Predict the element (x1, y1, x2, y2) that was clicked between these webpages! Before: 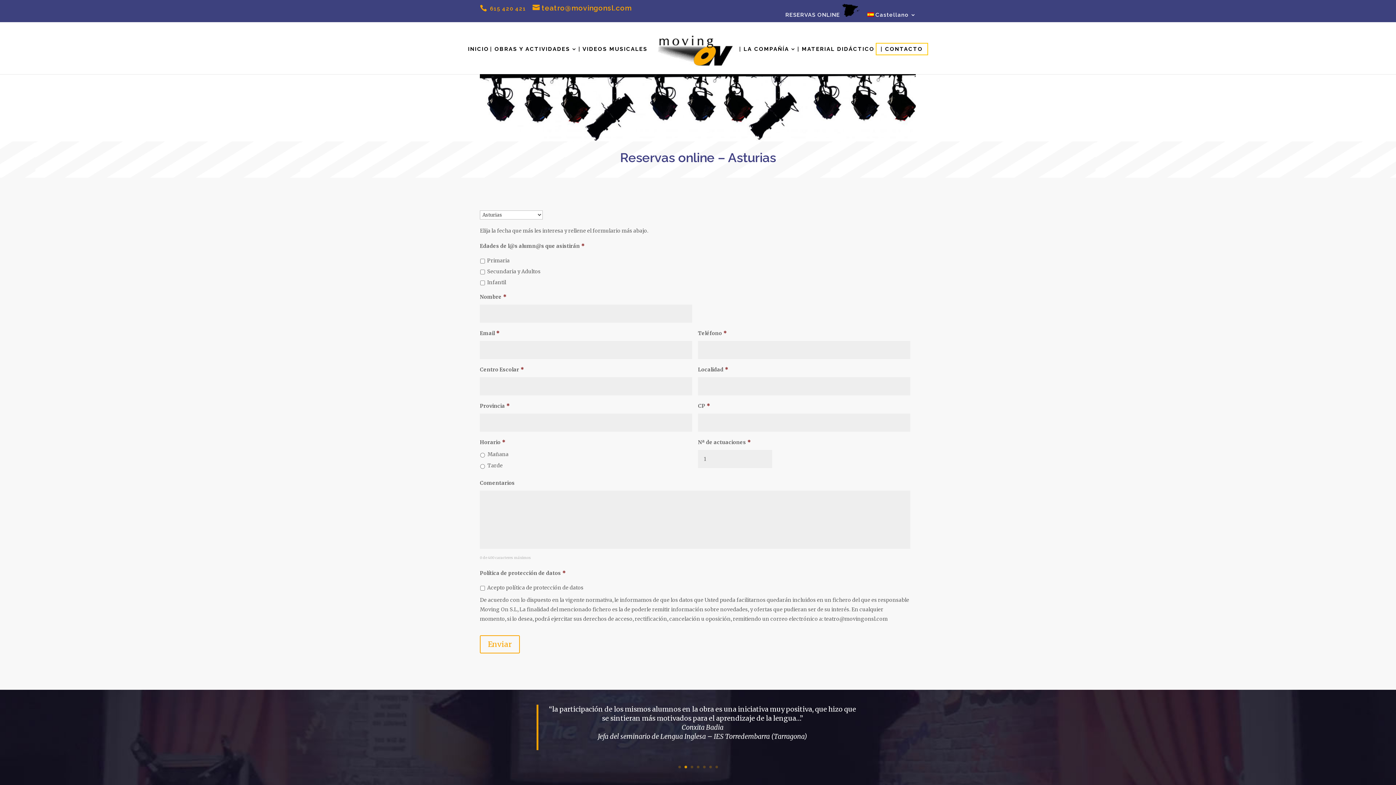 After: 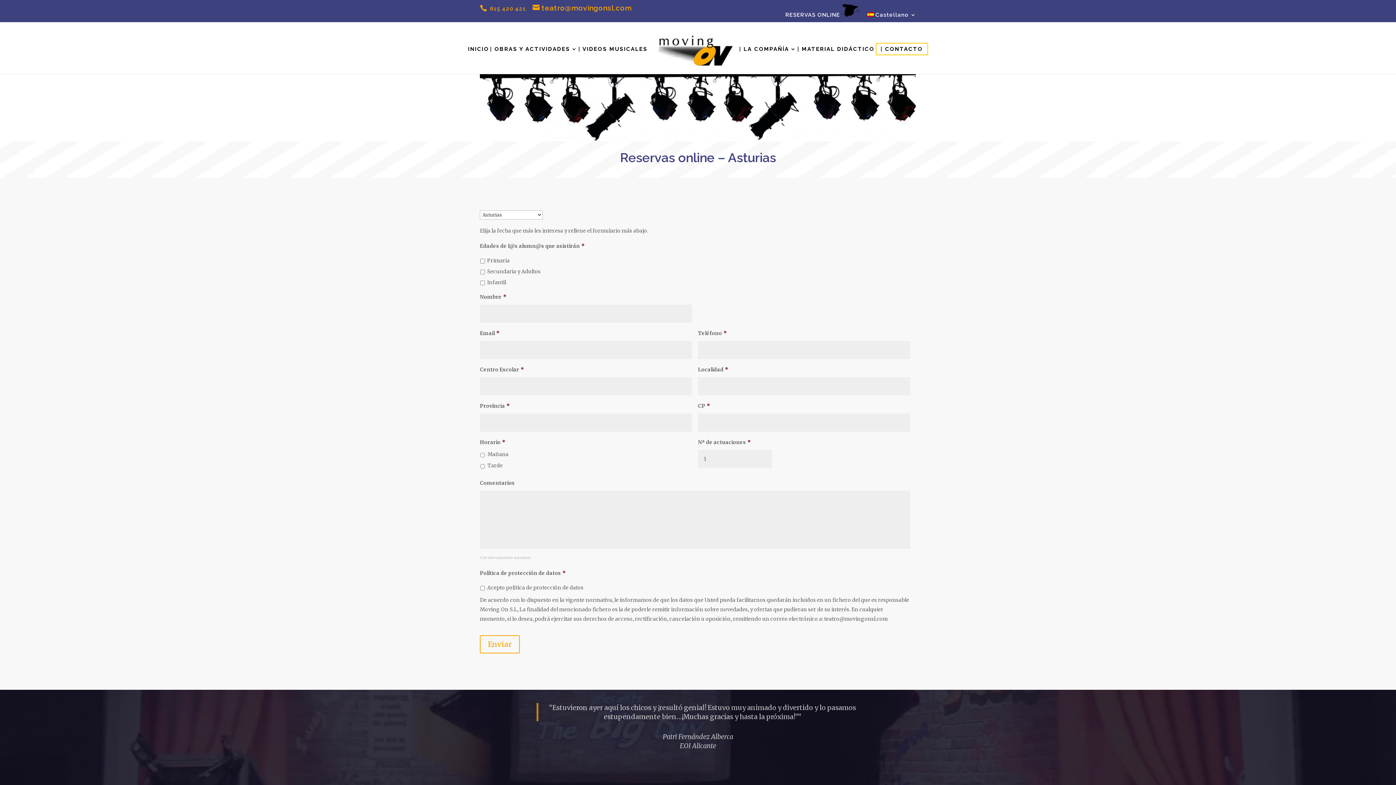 Action: bbox: (488, 5, 526, 12) label:  615 420 421